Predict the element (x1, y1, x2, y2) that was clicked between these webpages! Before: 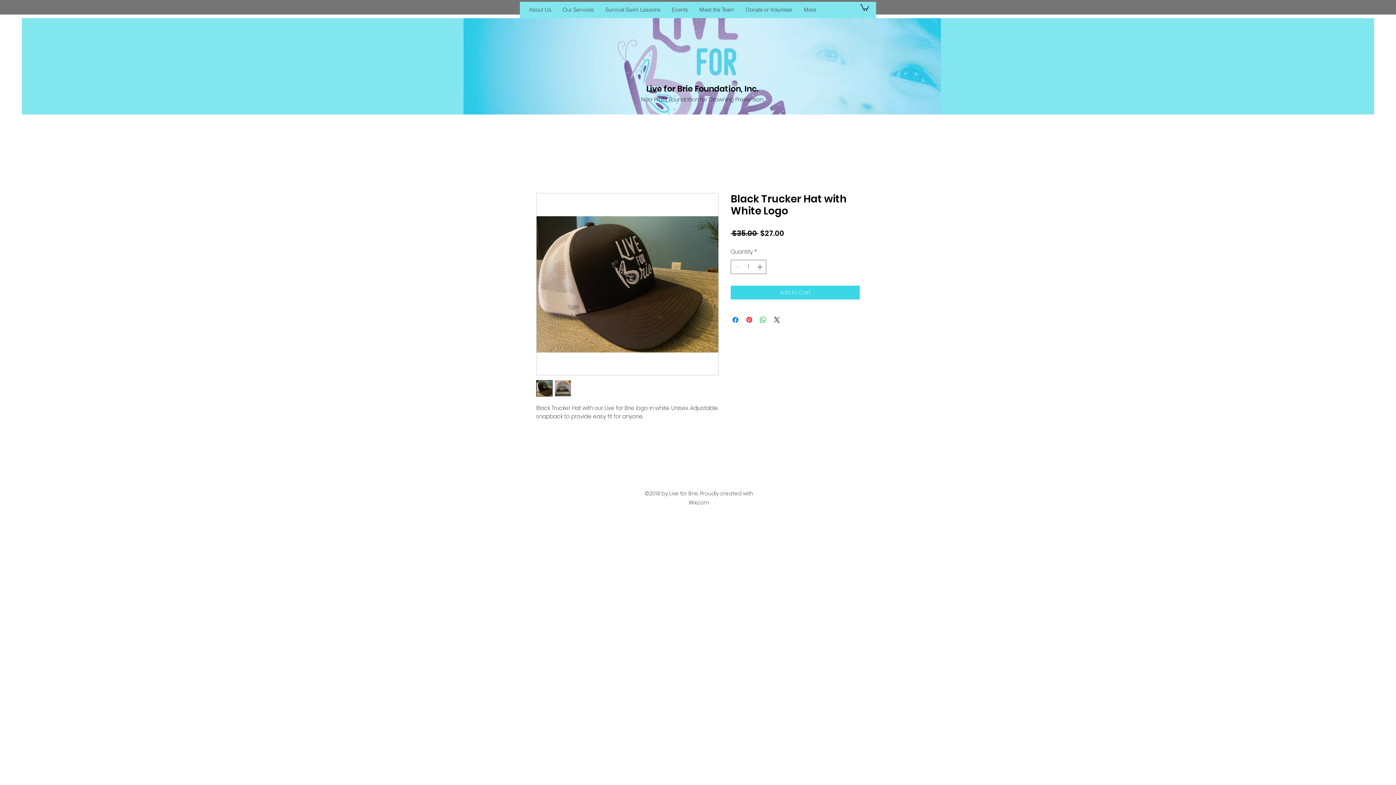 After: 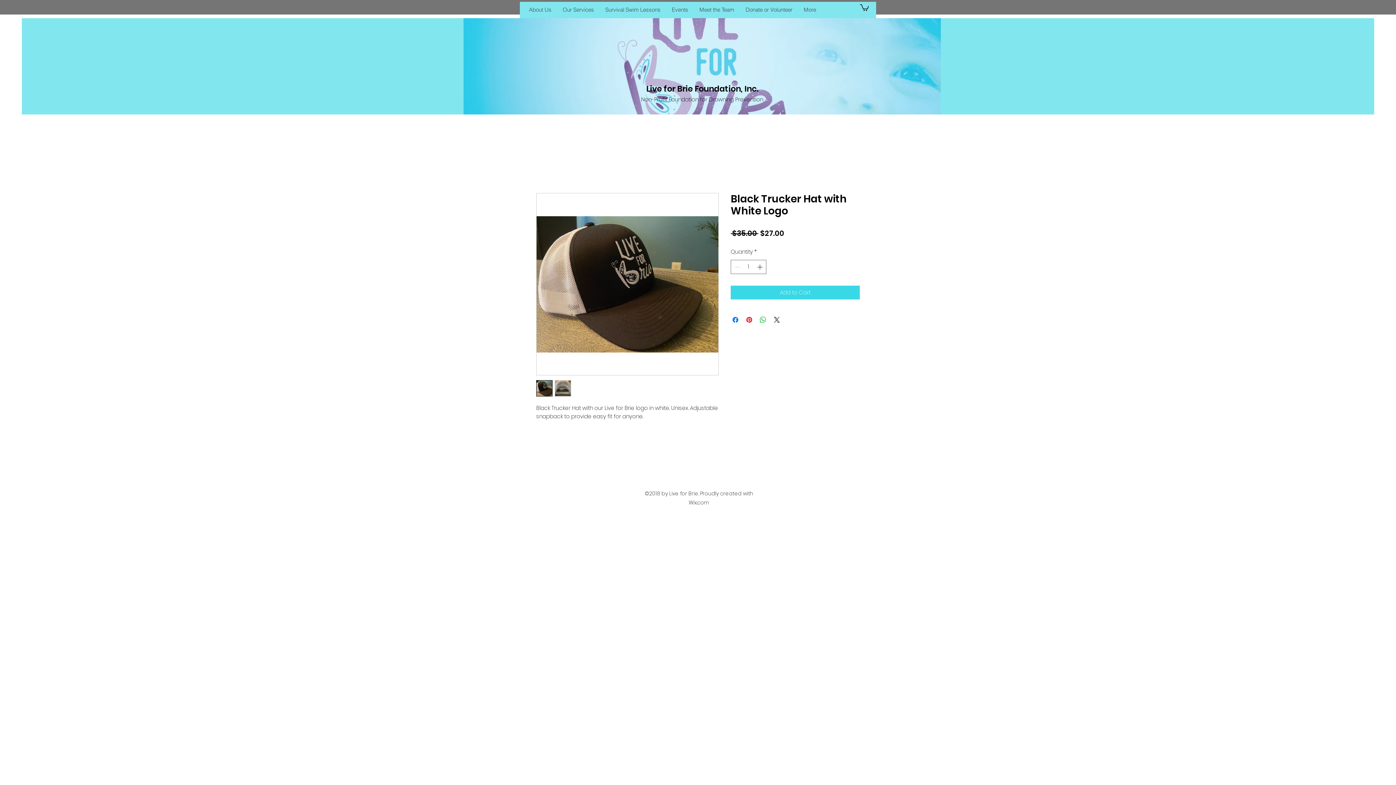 Action: bbox: (536, 193, 718, 375)